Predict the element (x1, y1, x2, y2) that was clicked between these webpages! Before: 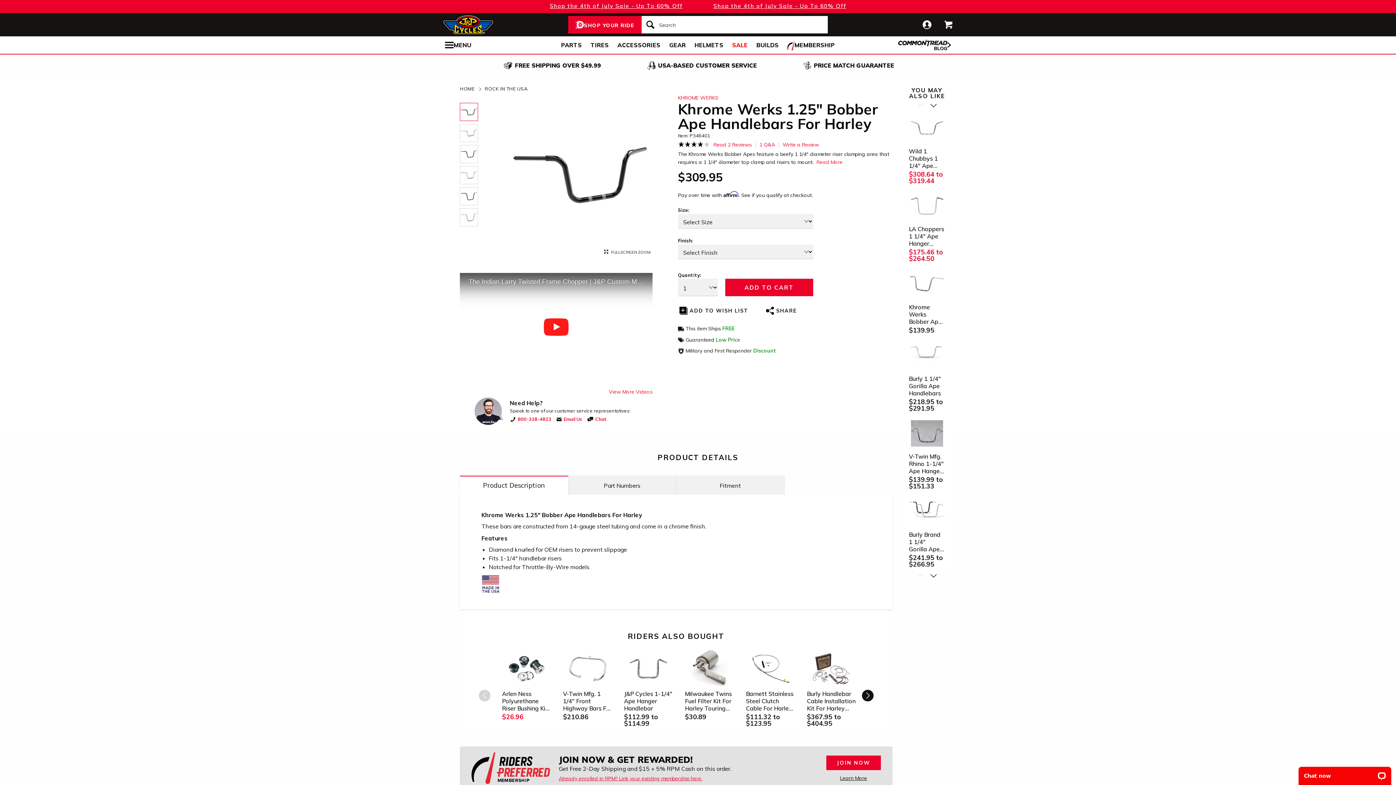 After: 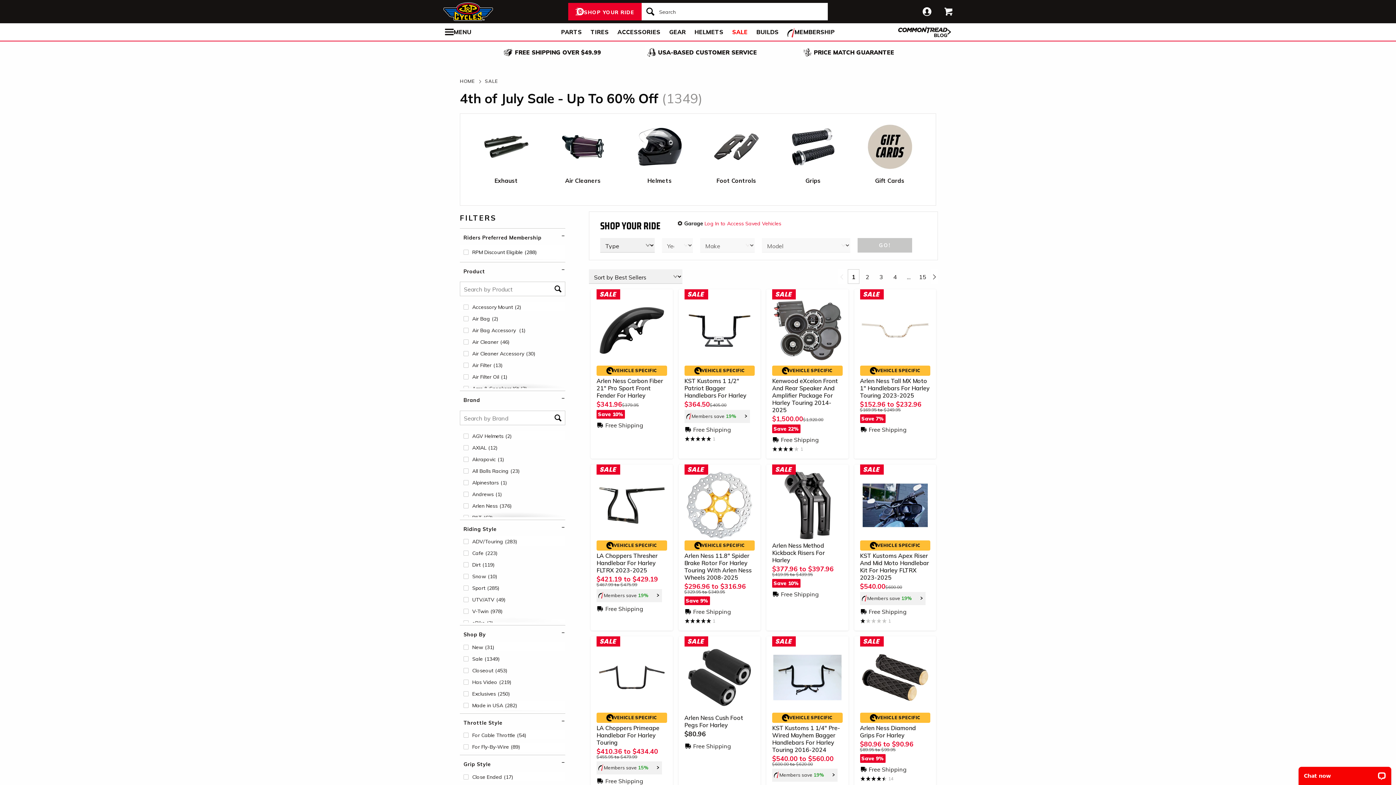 Action: bbox: (713, 2, 846, 9) label: Shop the 4th of July Sale - Up To 60% Off